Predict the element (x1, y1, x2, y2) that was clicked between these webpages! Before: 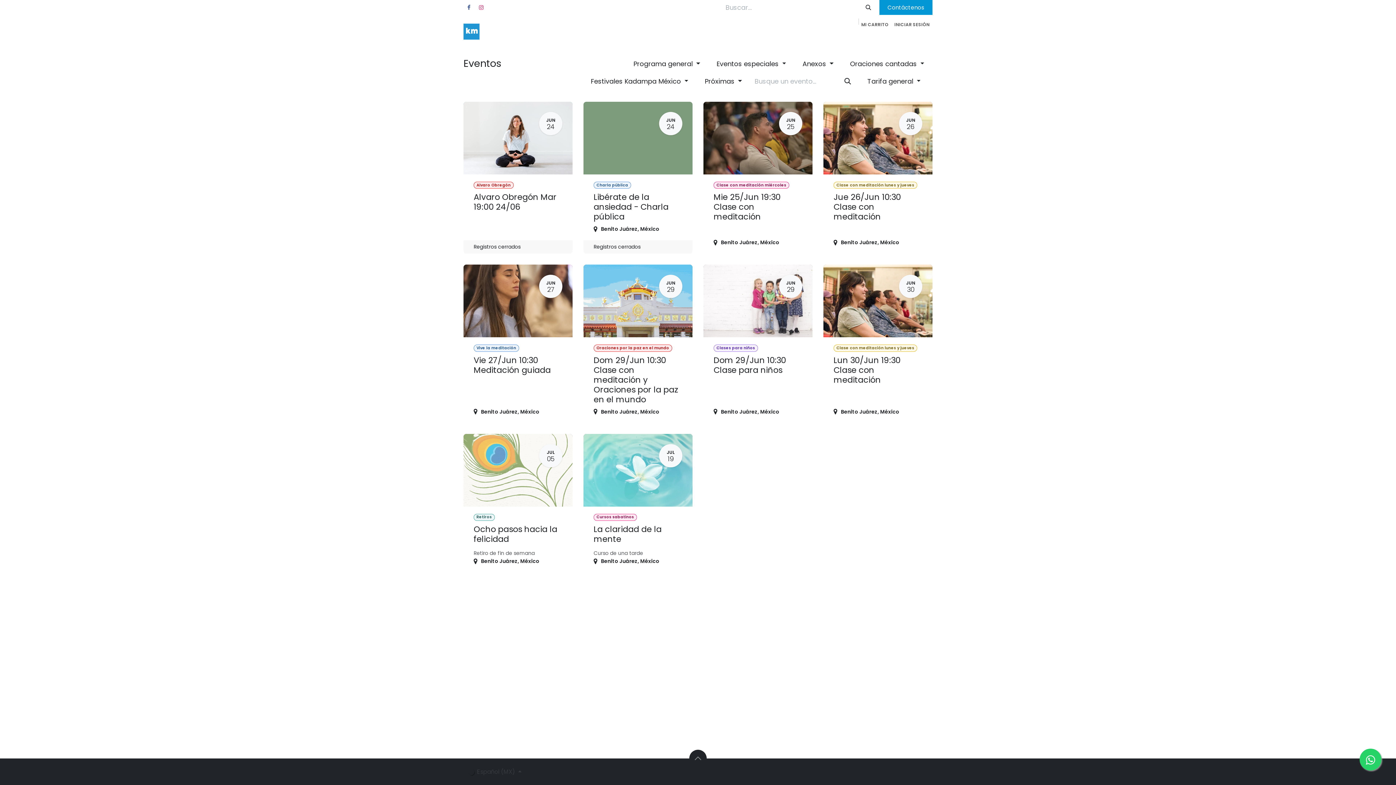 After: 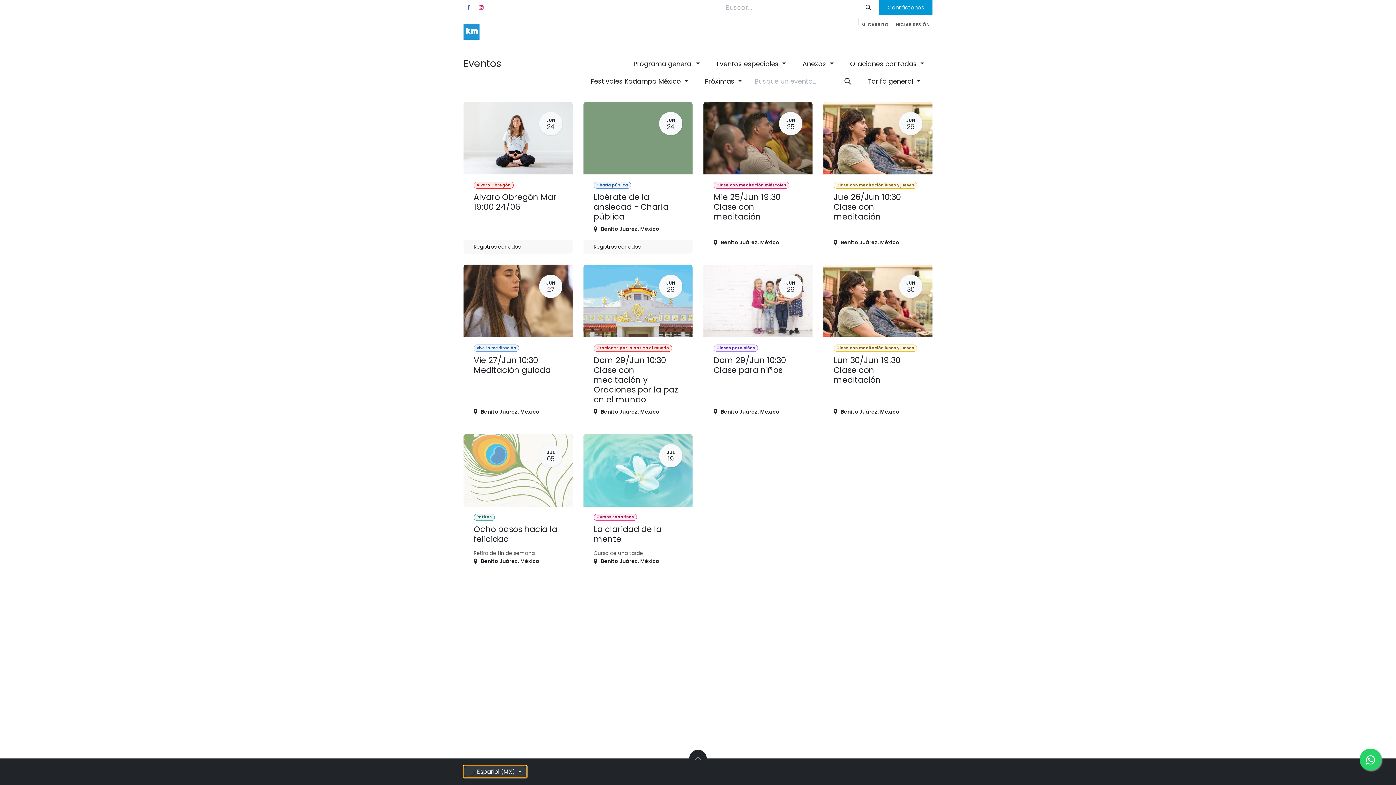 Action: label:  Español (MX)  bbox: (463, 766, 526, 778)